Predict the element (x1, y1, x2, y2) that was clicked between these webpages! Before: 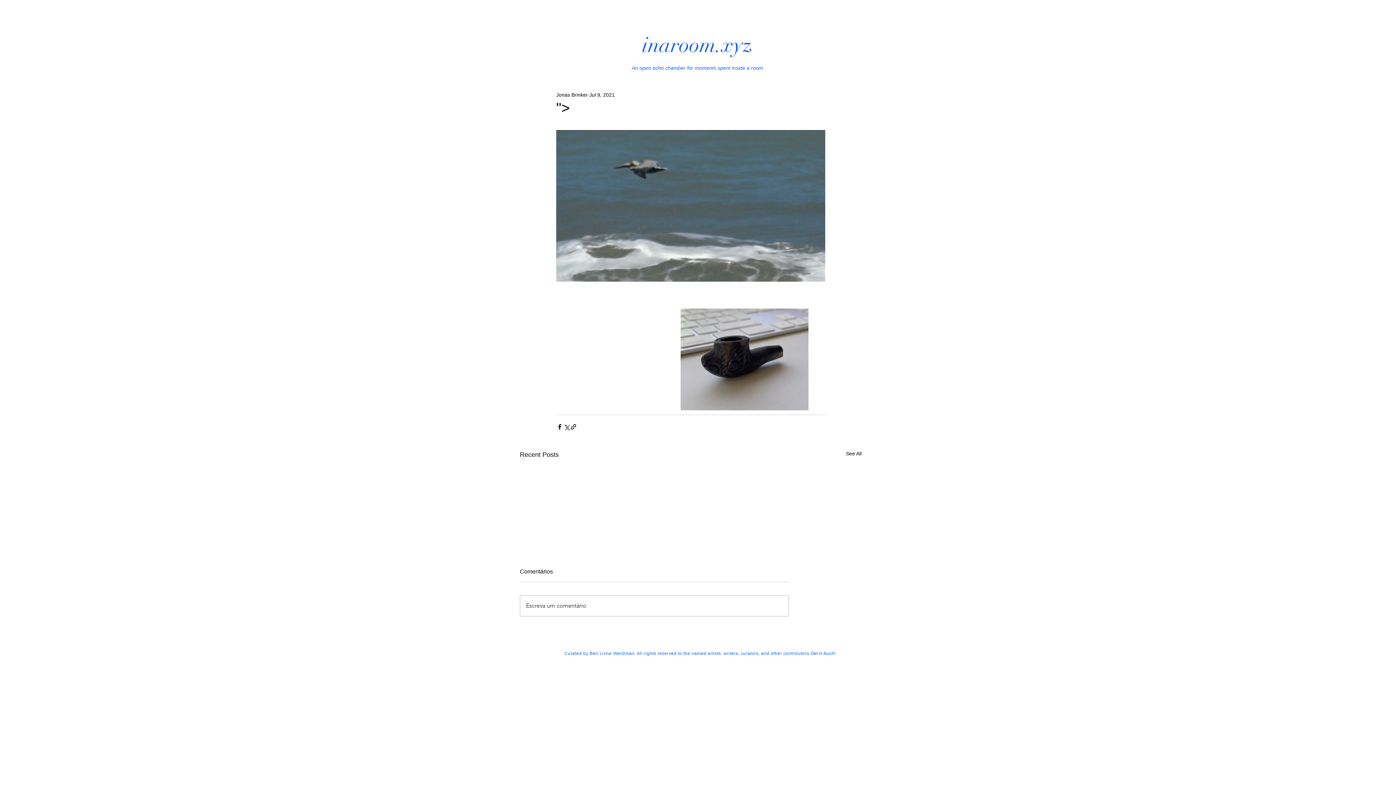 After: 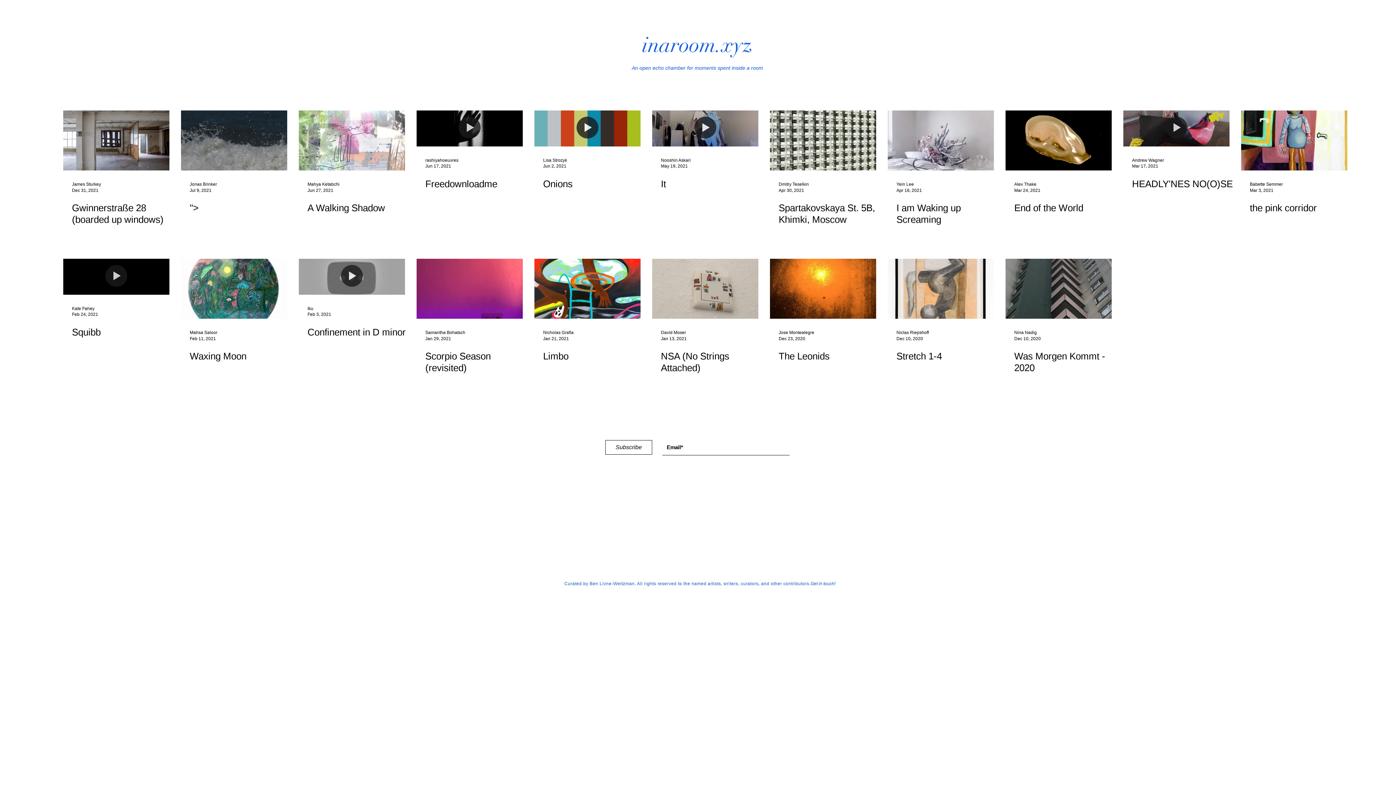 Action: bbox: (642, 32, 752, 58) label: inaroom.xyz